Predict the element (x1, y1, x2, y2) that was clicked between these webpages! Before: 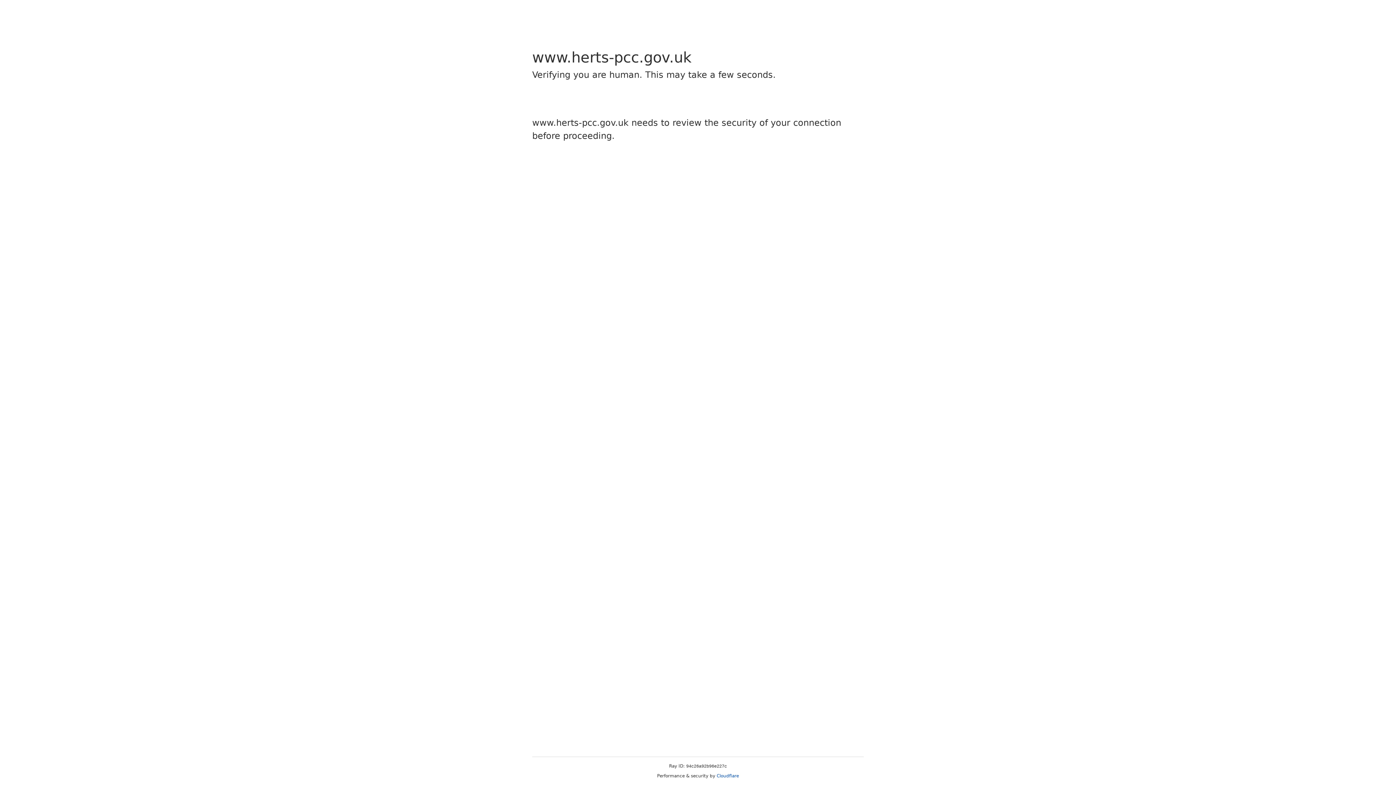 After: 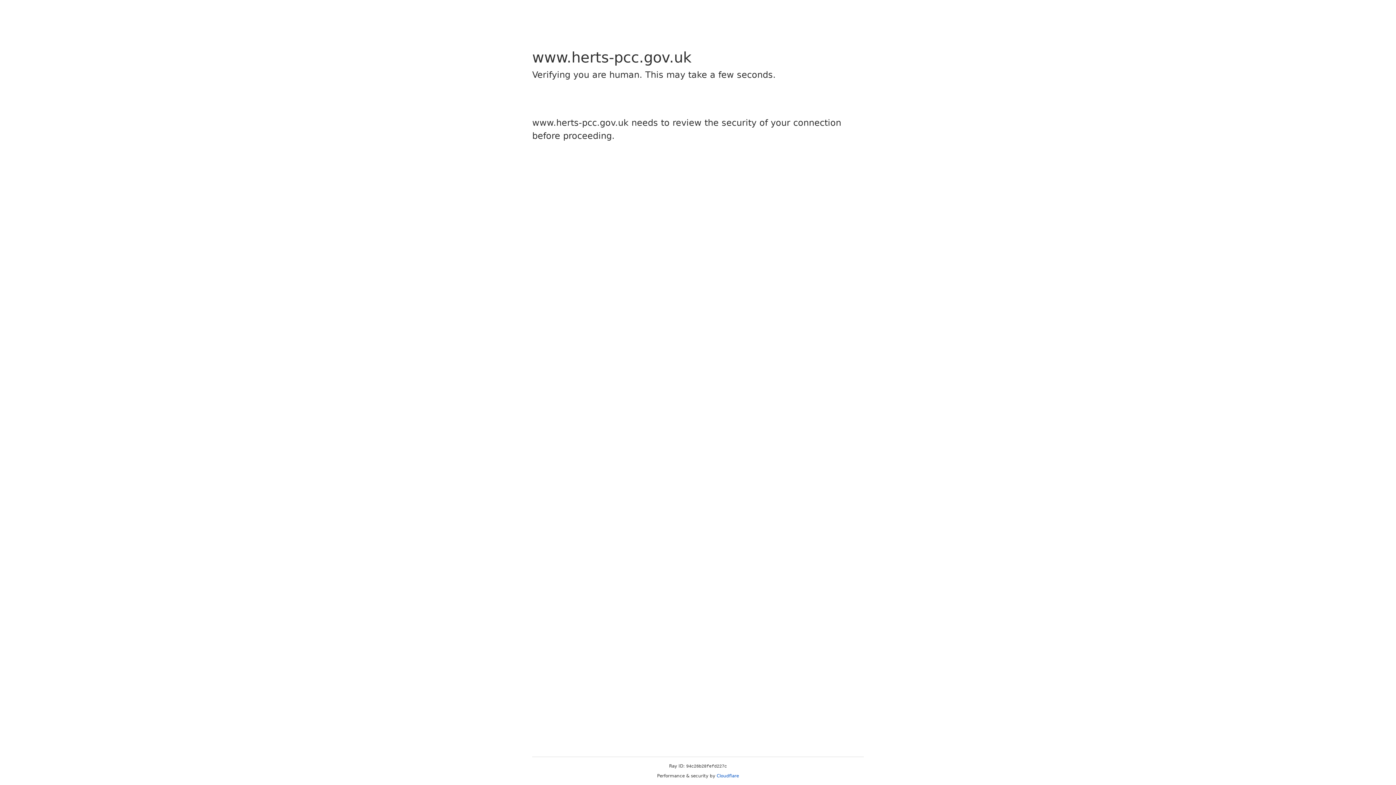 Action: bbox: (716, 773, 739, 778) label: Cloudflare